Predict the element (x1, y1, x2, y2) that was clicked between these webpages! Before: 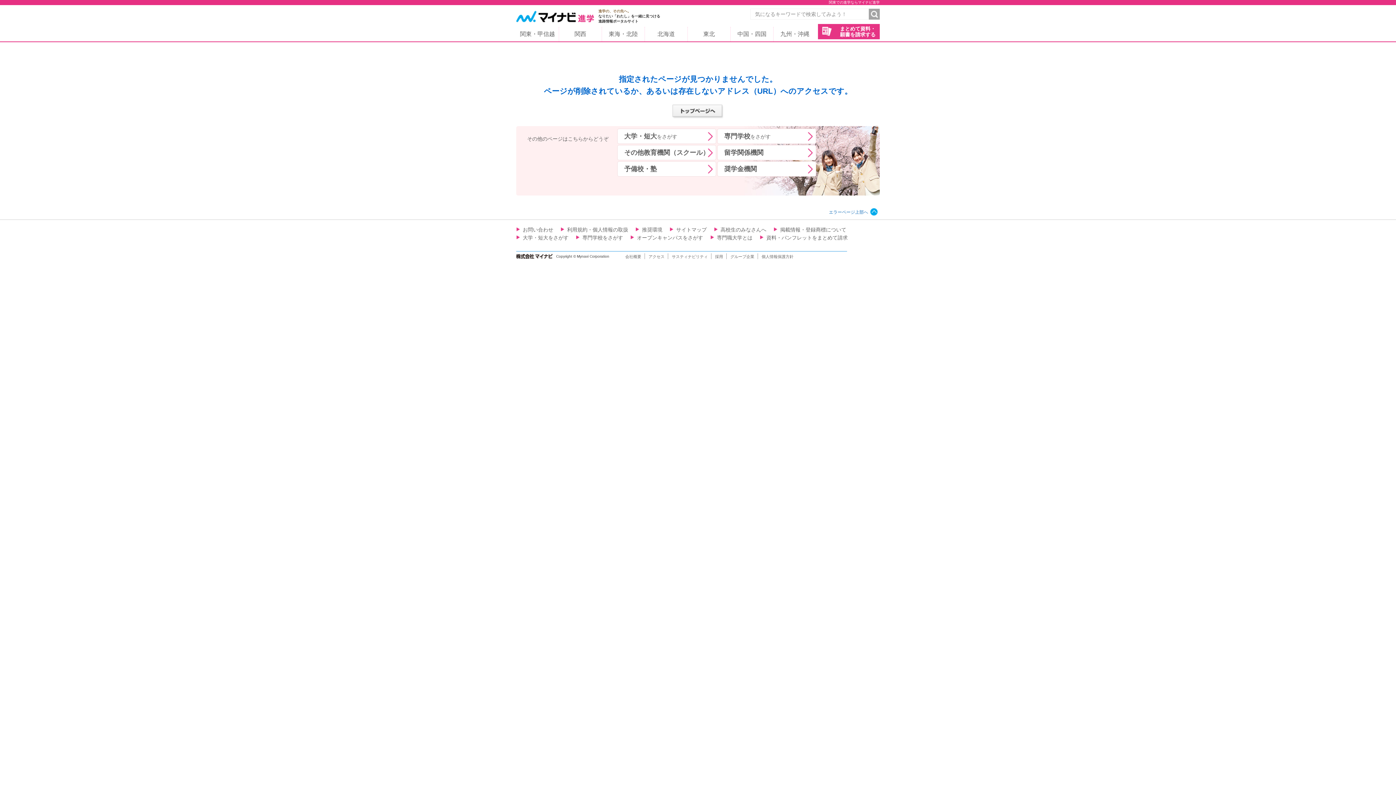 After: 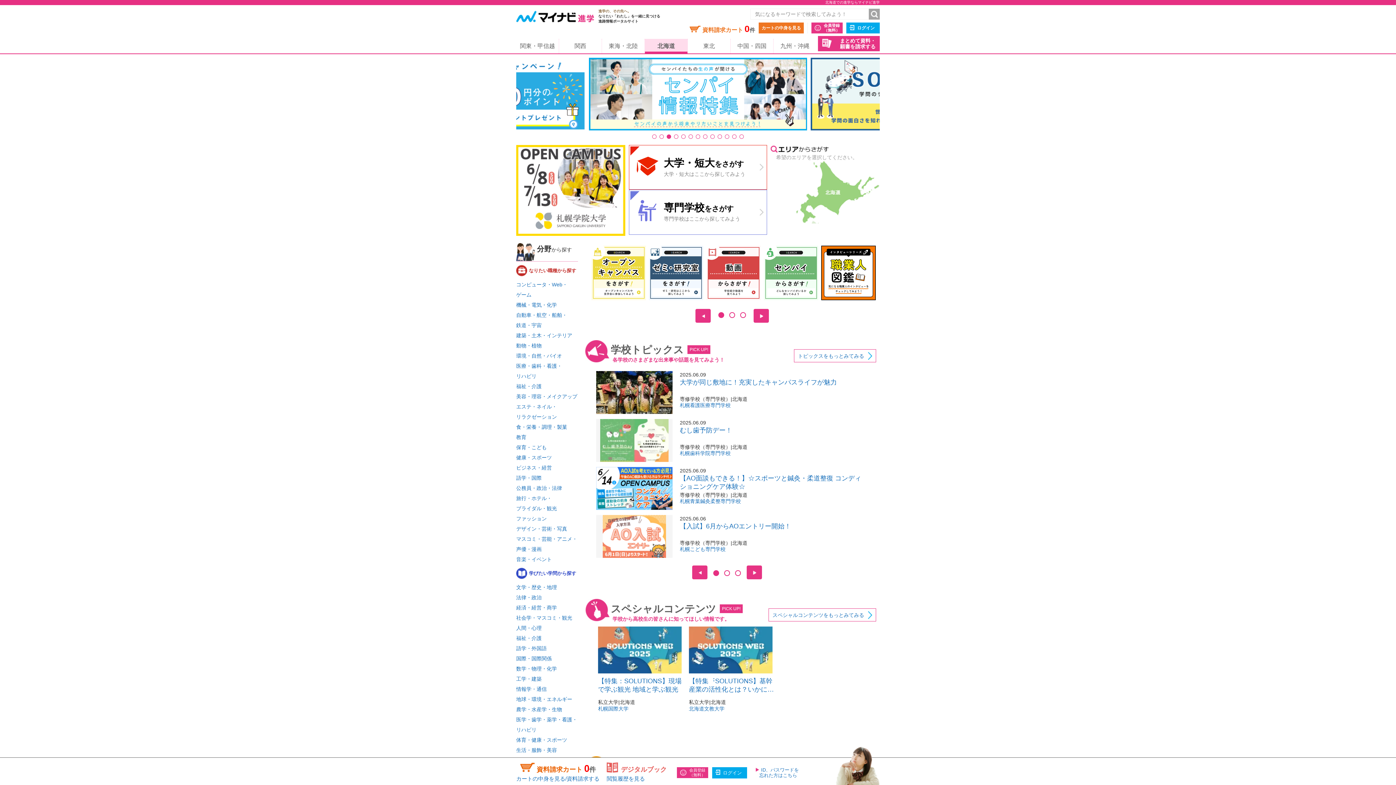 Action: label: 北海道 bbox: (645, 26, 687, 41)